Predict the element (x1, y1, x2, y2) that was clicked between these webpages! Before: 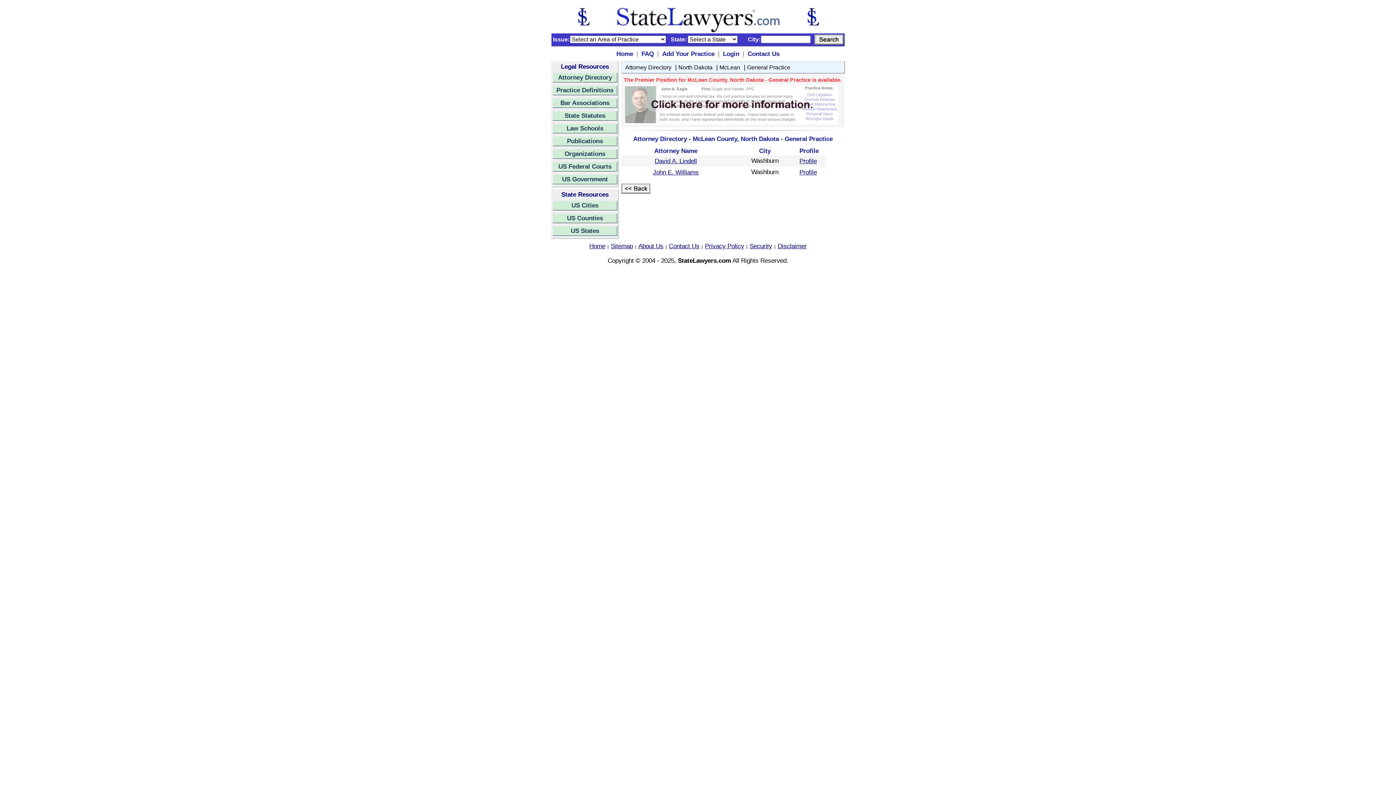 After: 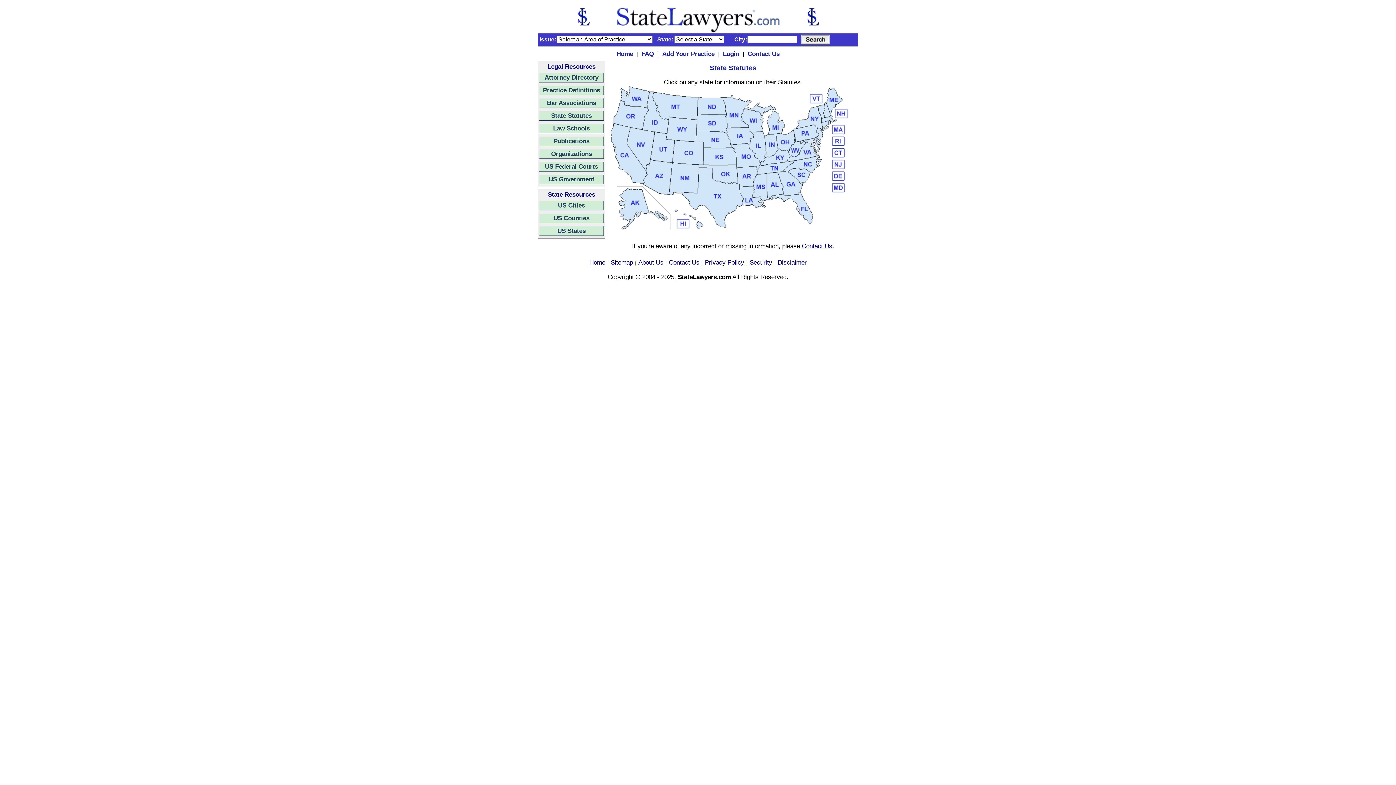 Action: bbox: (552, 110, 617, 120) label: State Statutes